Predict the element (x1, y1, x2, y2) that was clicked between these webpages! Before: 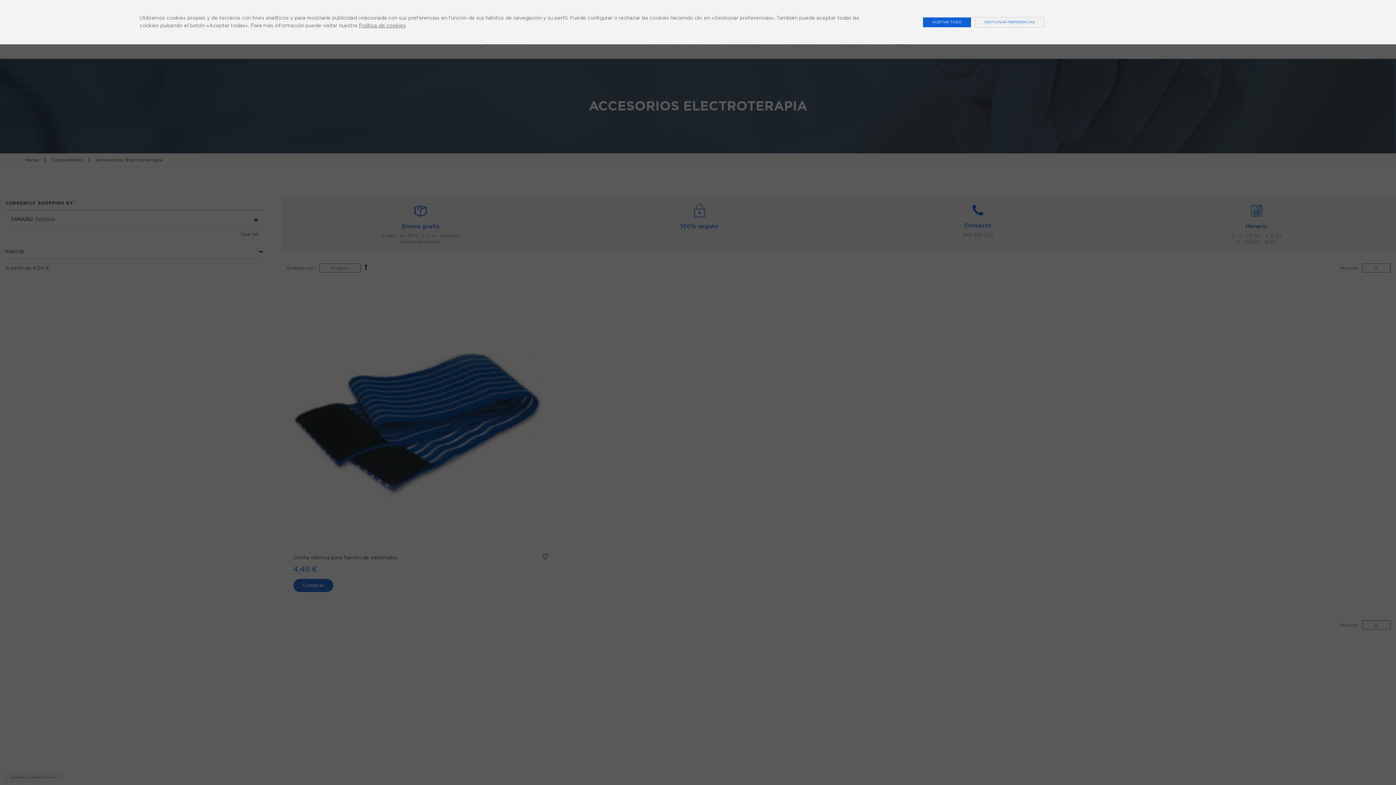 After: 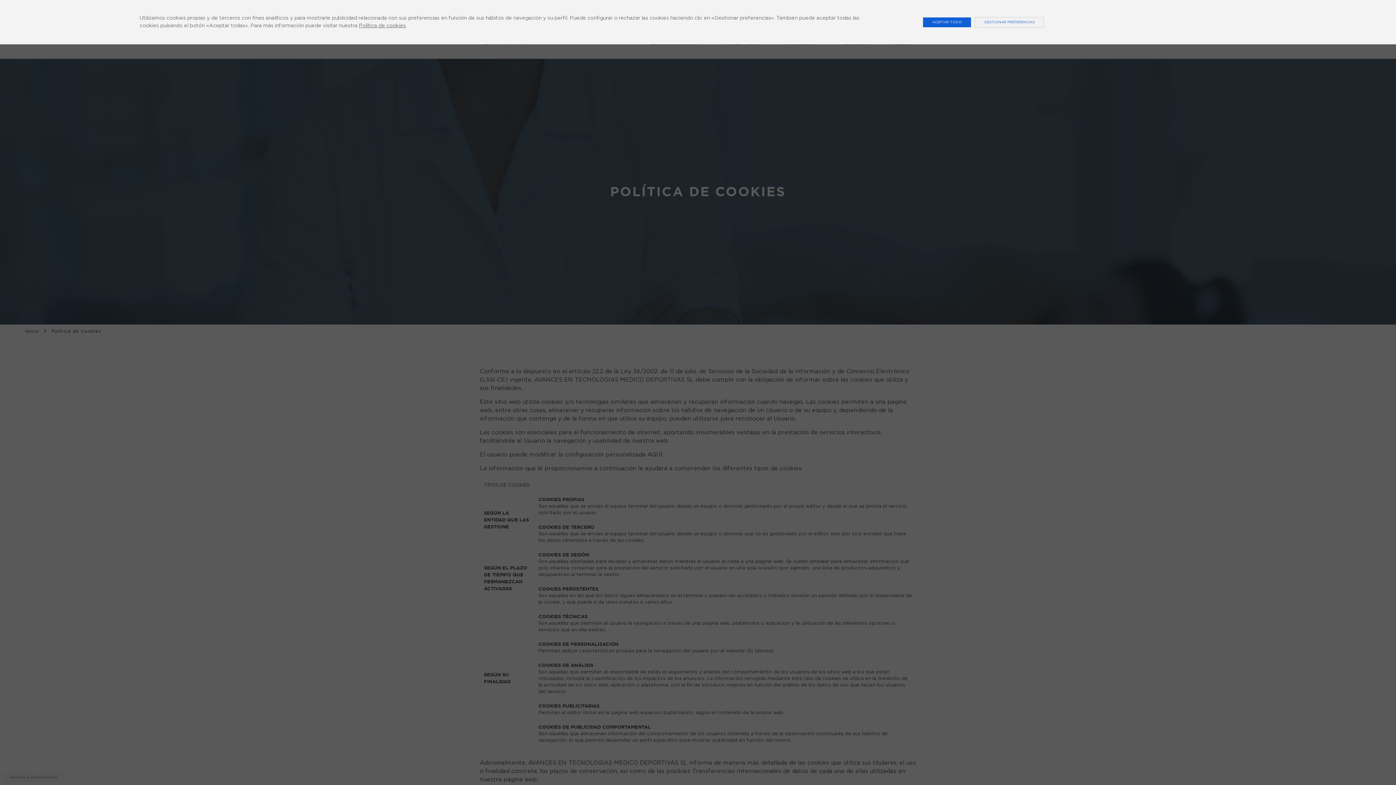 Action: label: Política de cookies bbox: (358, 23, 405, 28)